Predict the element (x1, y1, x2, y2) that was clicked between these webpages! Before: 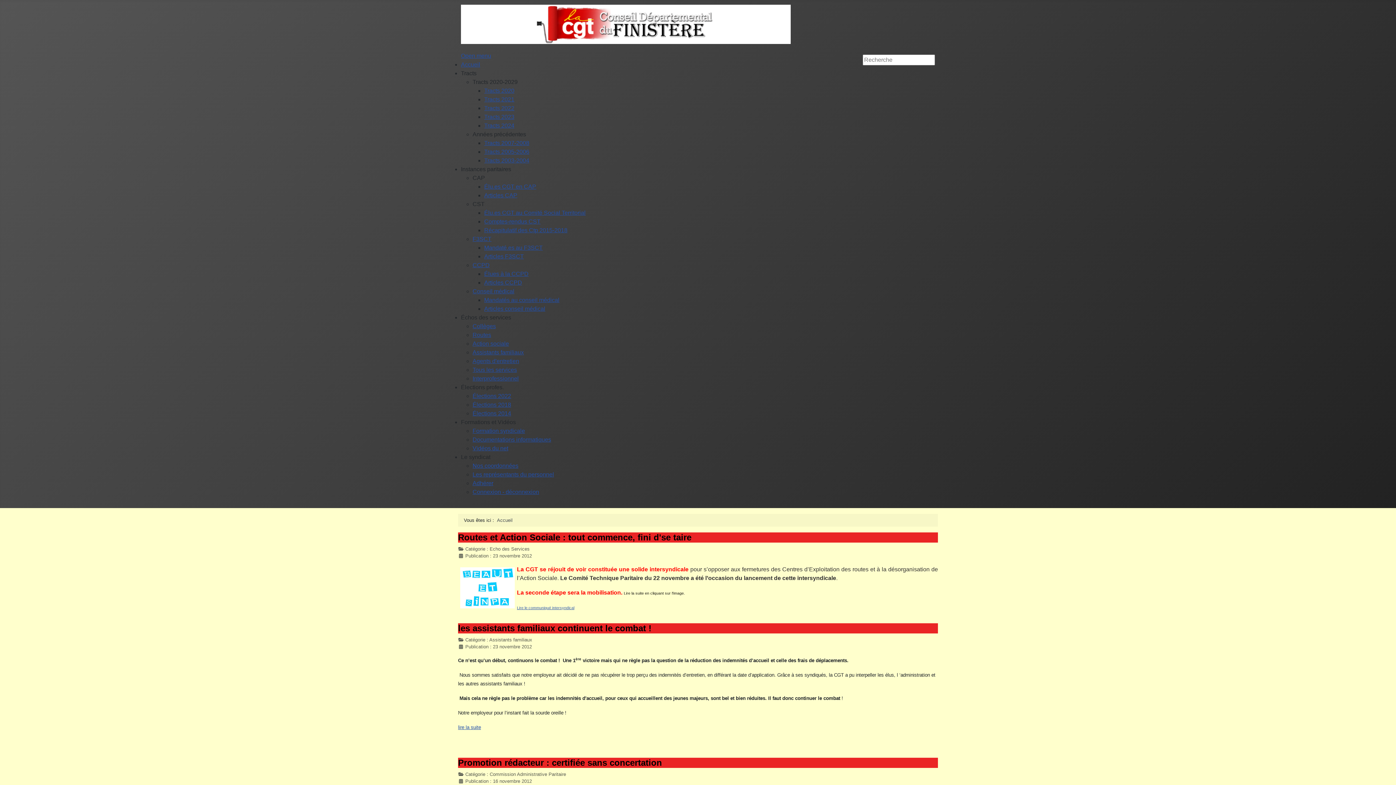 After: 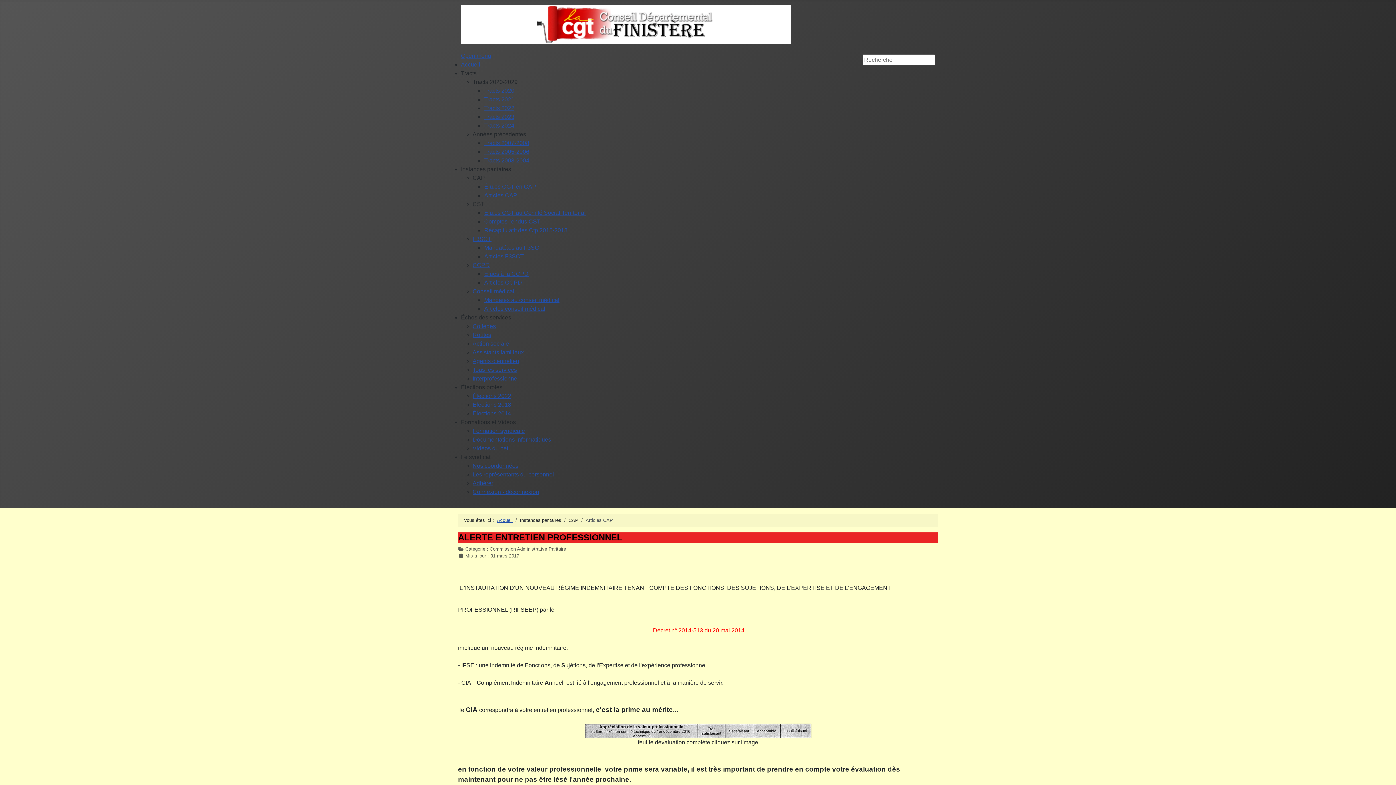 Action: bbox: (484, 192, 517, 198) label: Articles CAP